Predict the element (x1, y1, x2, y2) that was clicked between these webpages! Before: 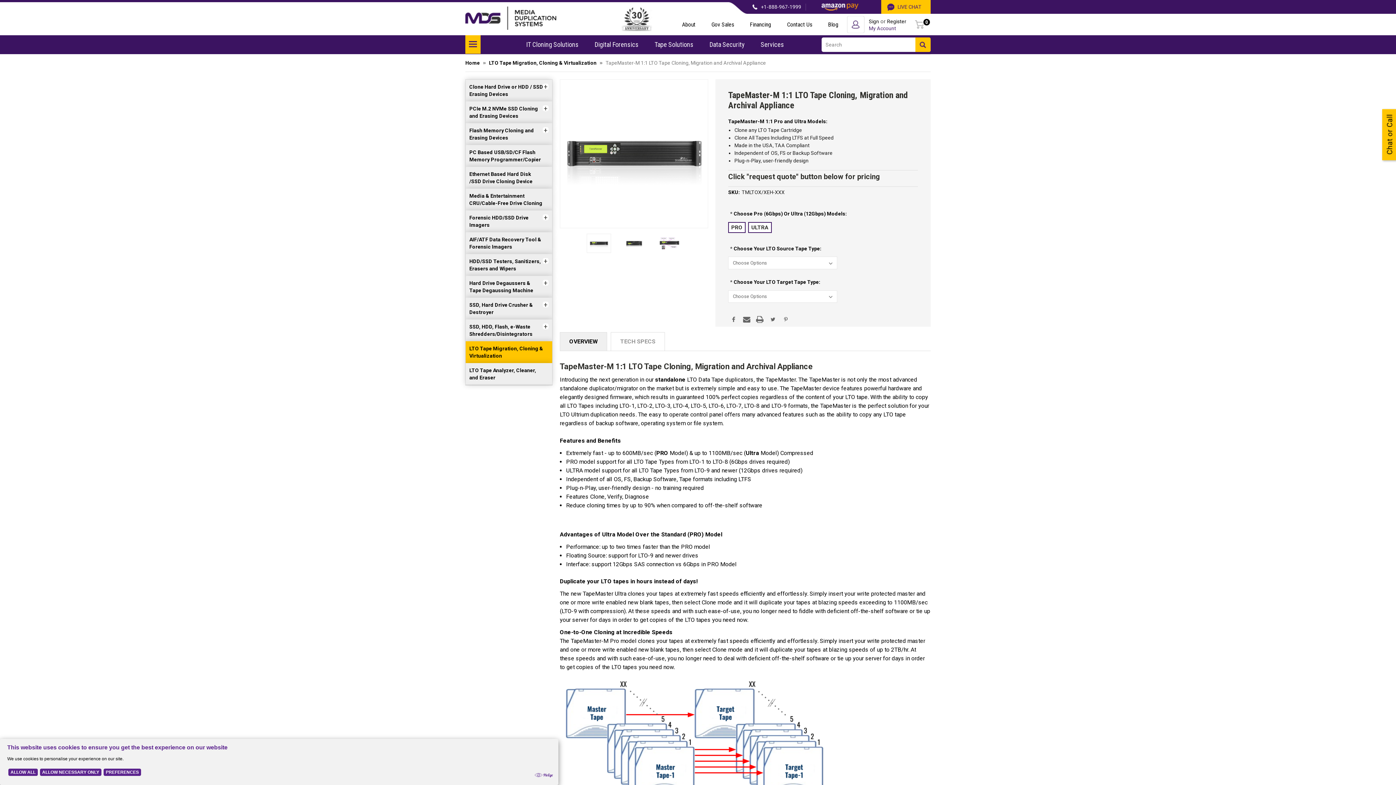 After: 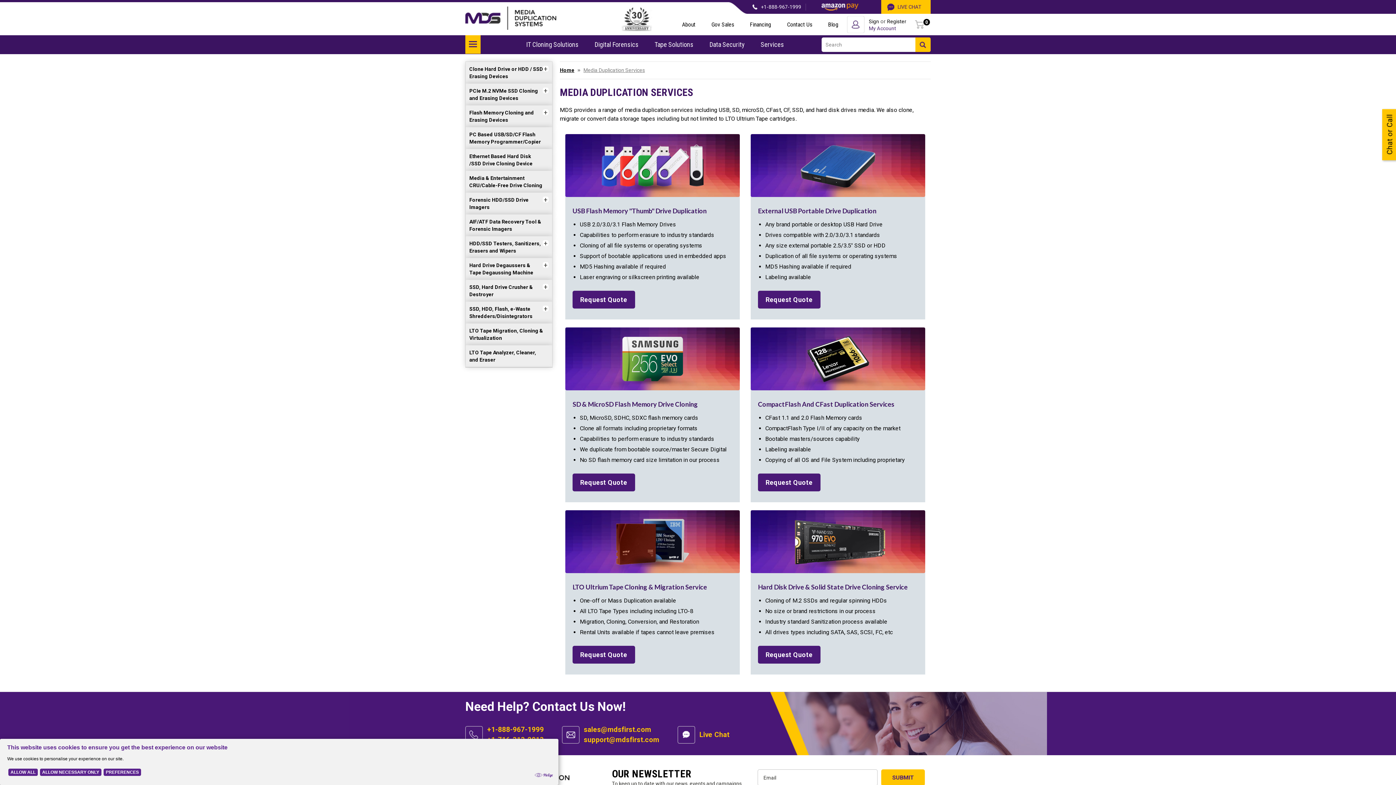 Action: bbox: (752, 35, 792, 54) label: Services